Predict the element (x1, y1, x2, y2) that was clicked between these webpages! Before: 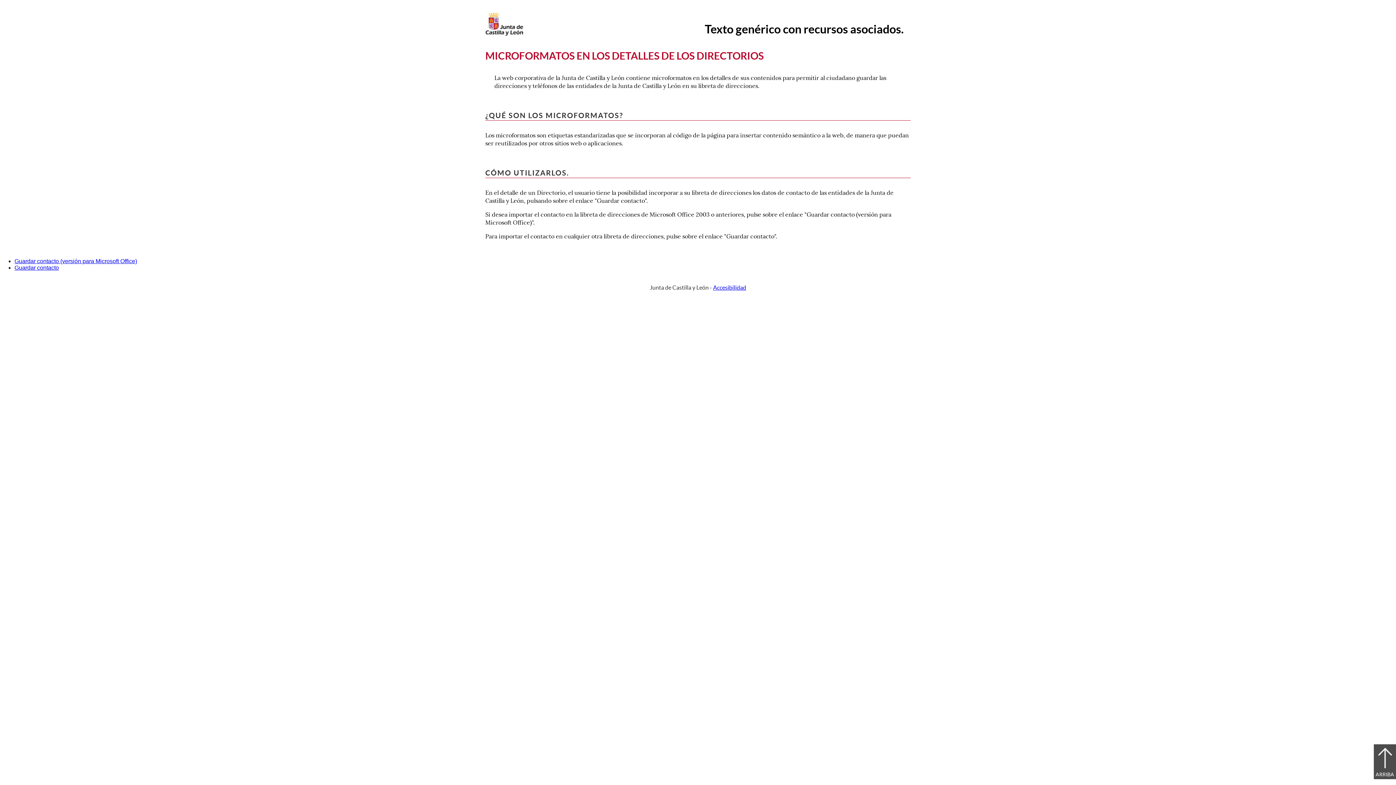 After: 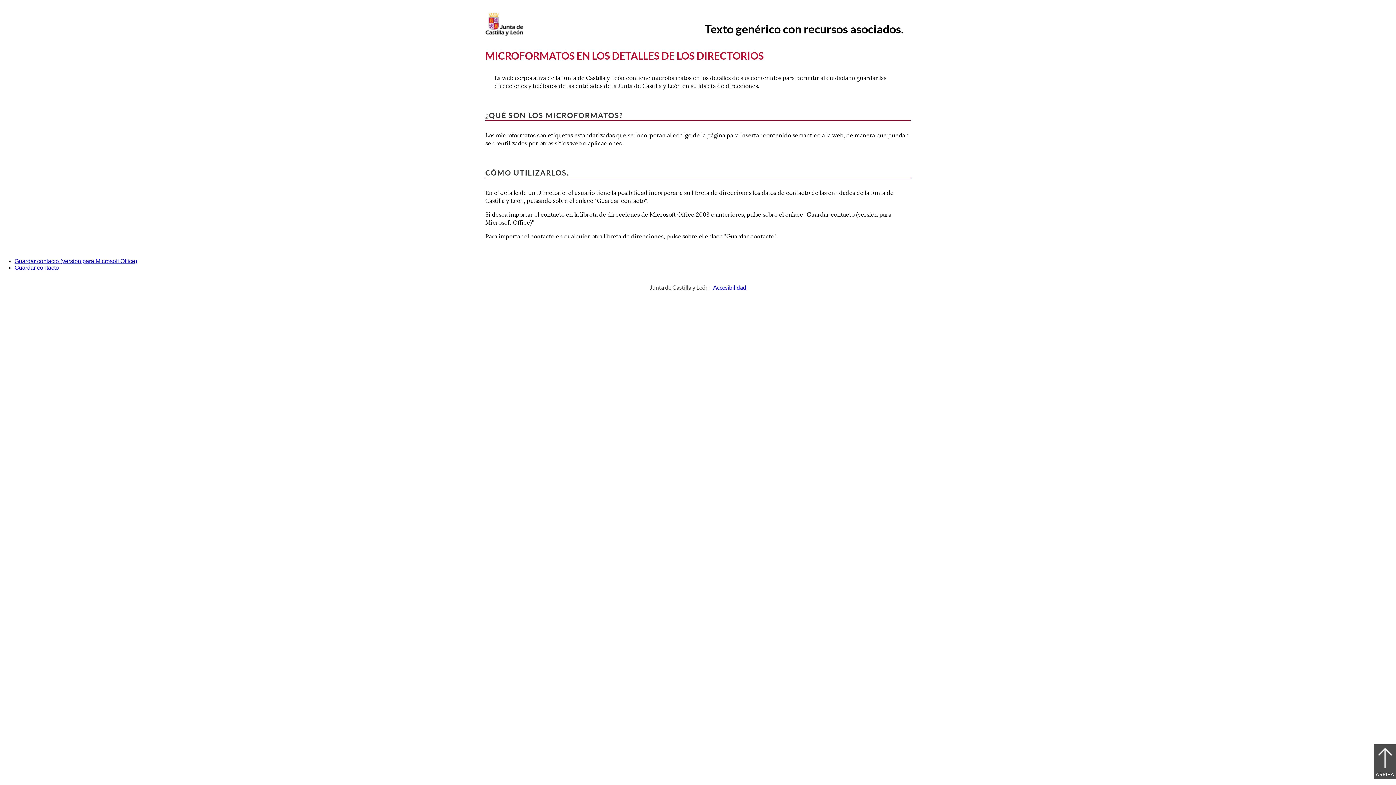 Action: label: Guardar contacto (versión para Microsoft Office) bbox: (14, 258, 137, 264)